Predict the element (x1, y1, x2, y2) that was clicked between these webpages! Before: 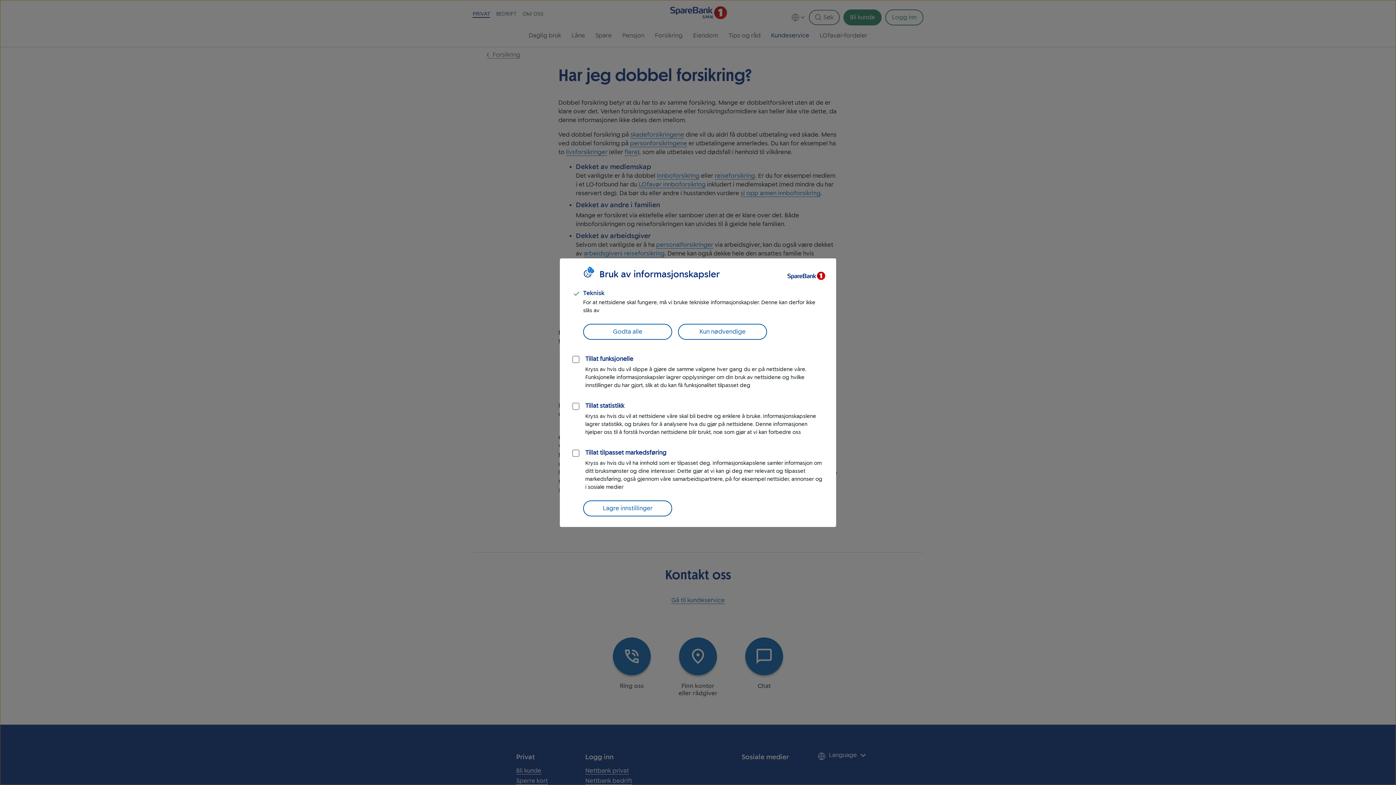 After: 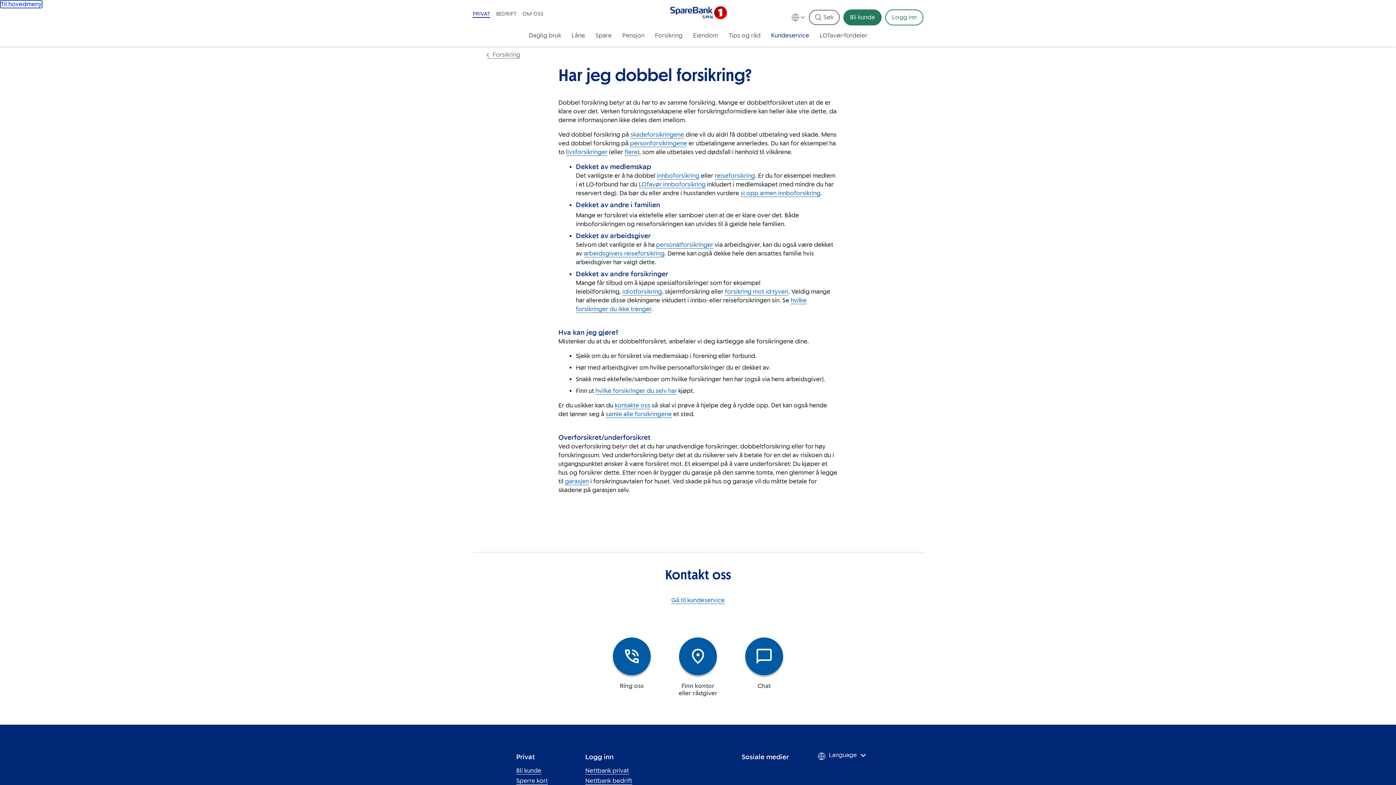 Action: bbox: (583, 323, 672, 339) label: Godta alle